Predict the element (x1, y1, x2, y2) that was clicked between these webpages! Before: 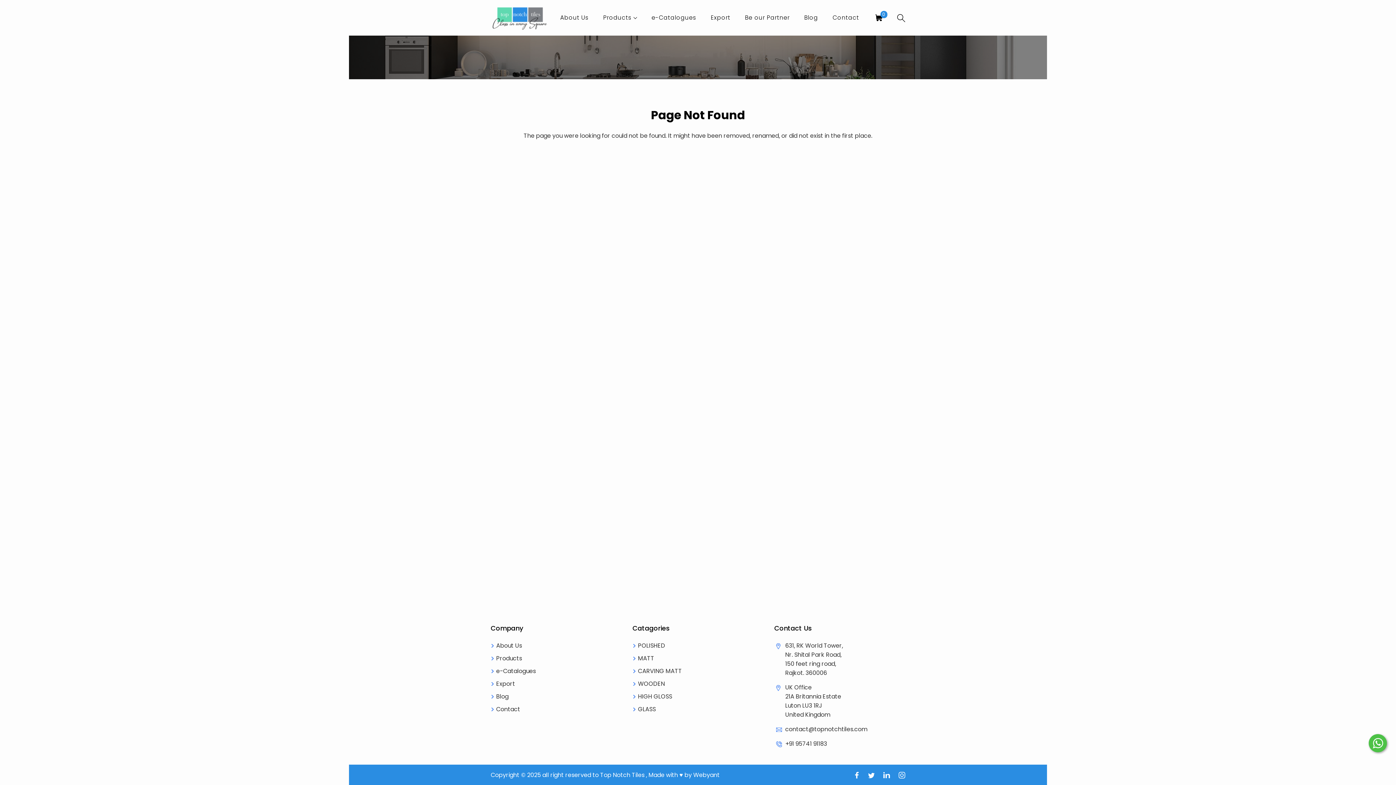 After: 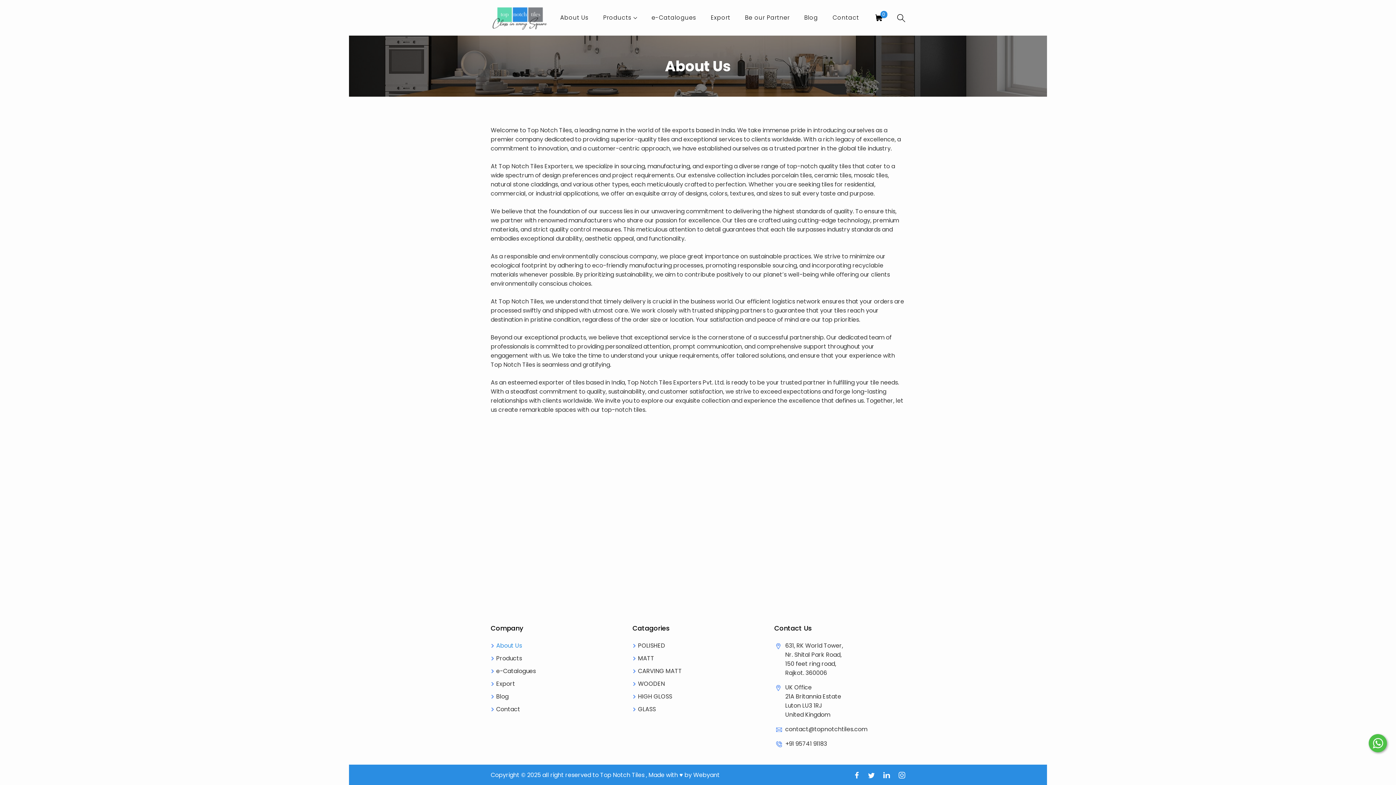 Action: bbox: (490, 641, 522, 650) label: About Us